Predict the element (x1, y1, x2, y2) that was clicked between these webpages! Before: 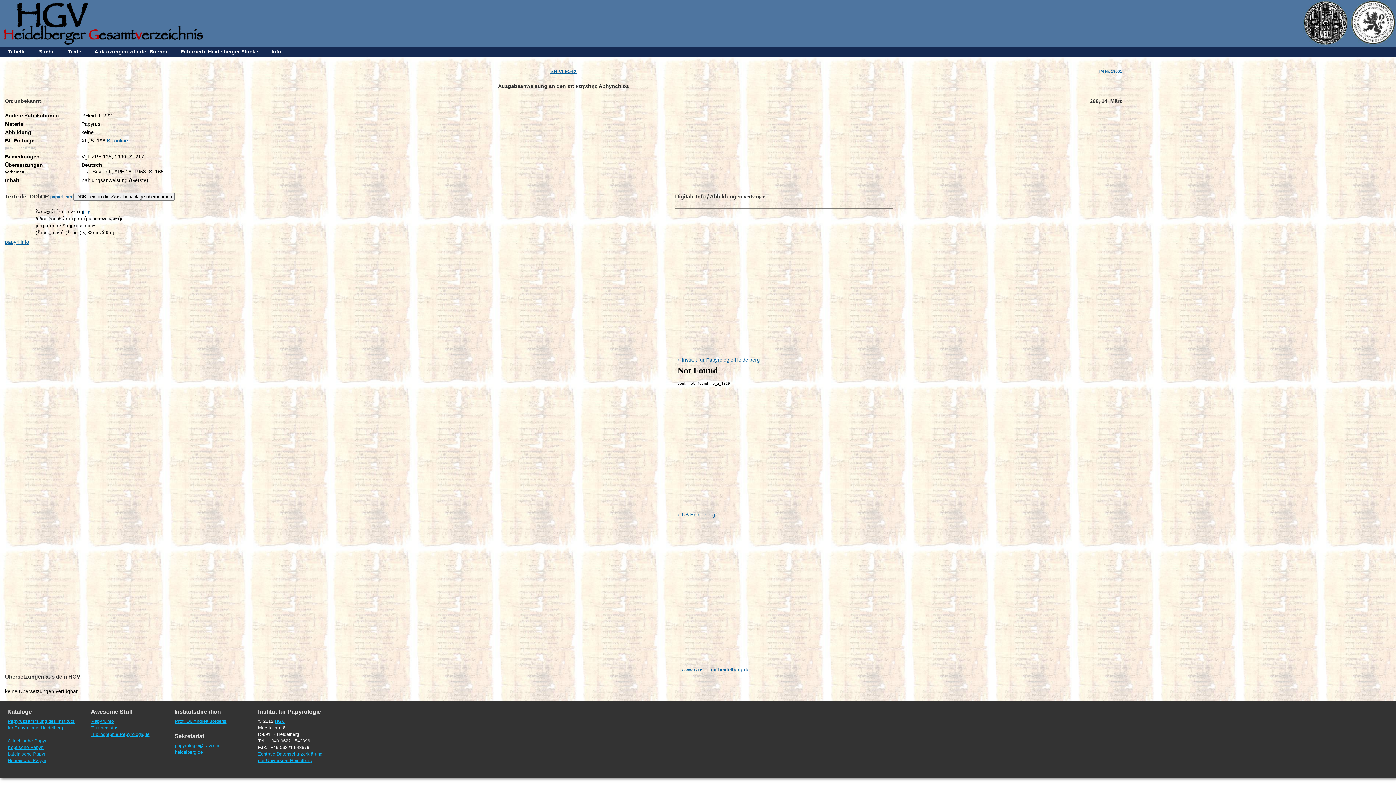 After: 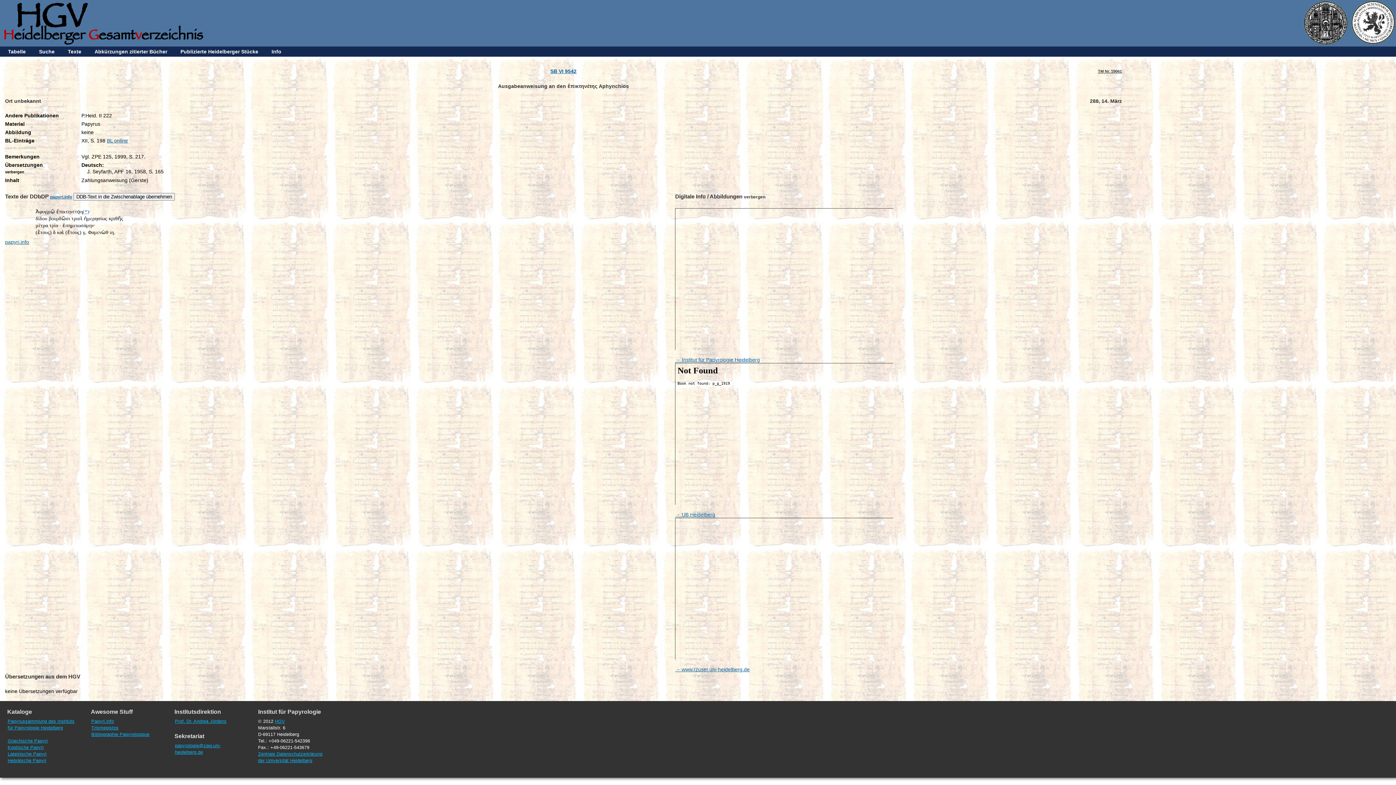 Action: label: TM Nr. 19061 bbox: (1098, 67, 1122, 75)